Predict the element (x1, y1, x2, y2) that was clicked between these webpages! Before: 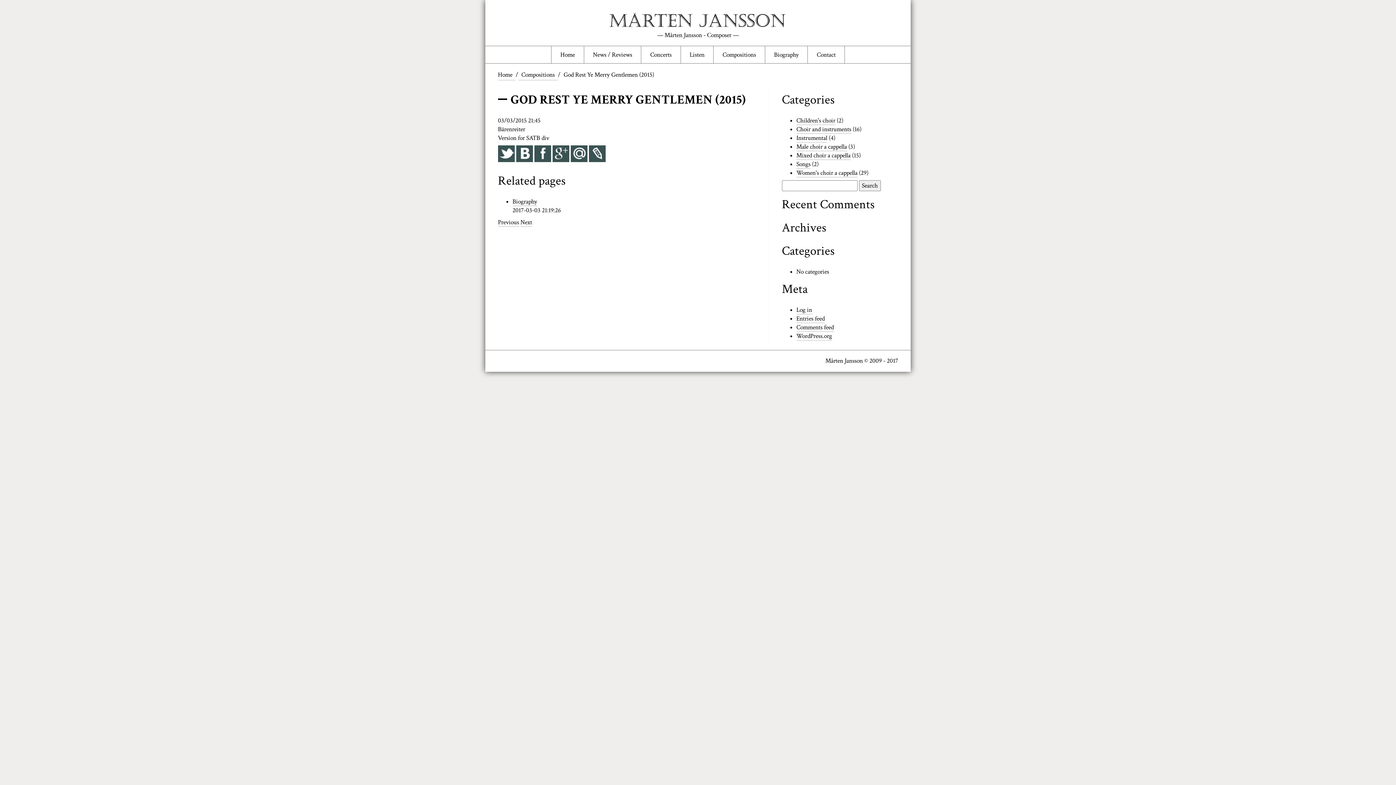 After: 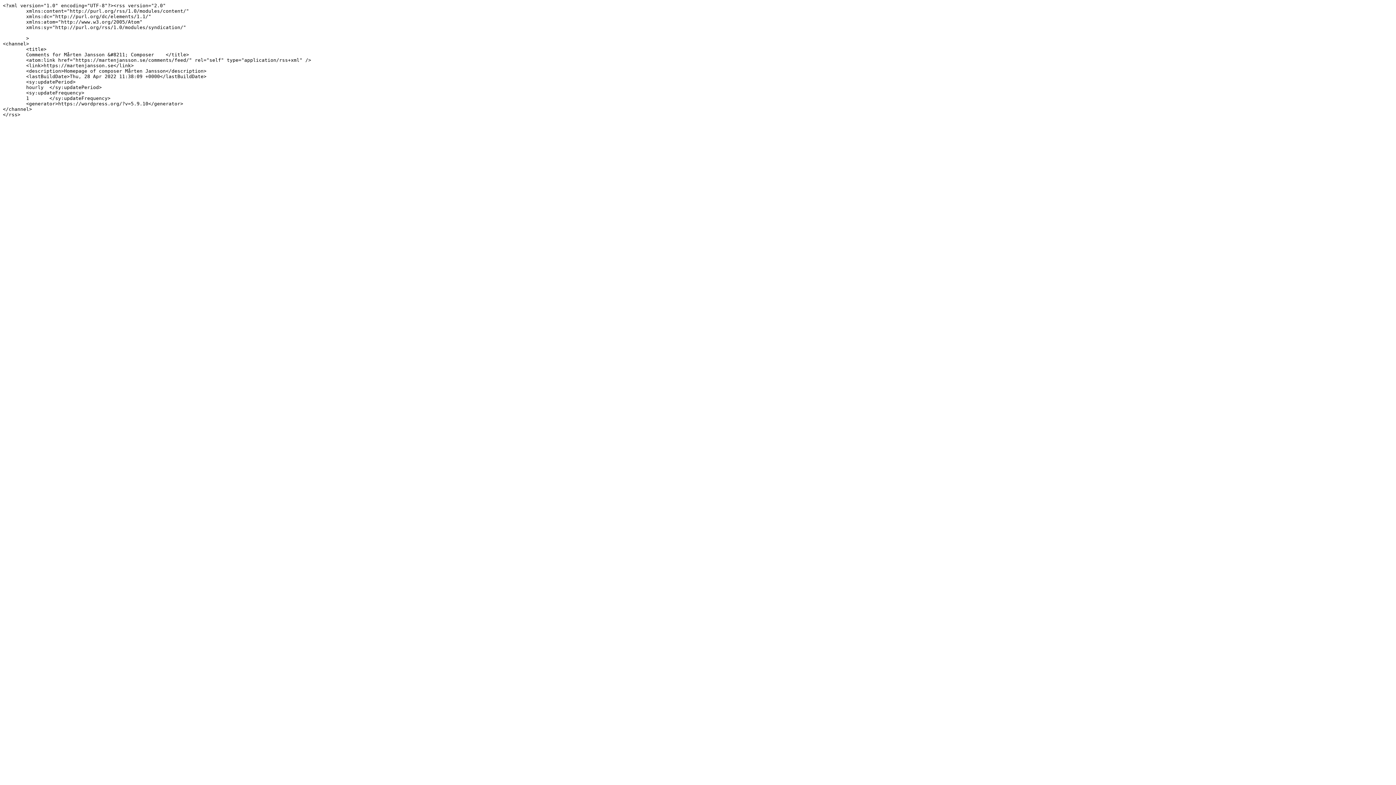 Action: label: Comments feed bbox: (796, 323, 834, 331)